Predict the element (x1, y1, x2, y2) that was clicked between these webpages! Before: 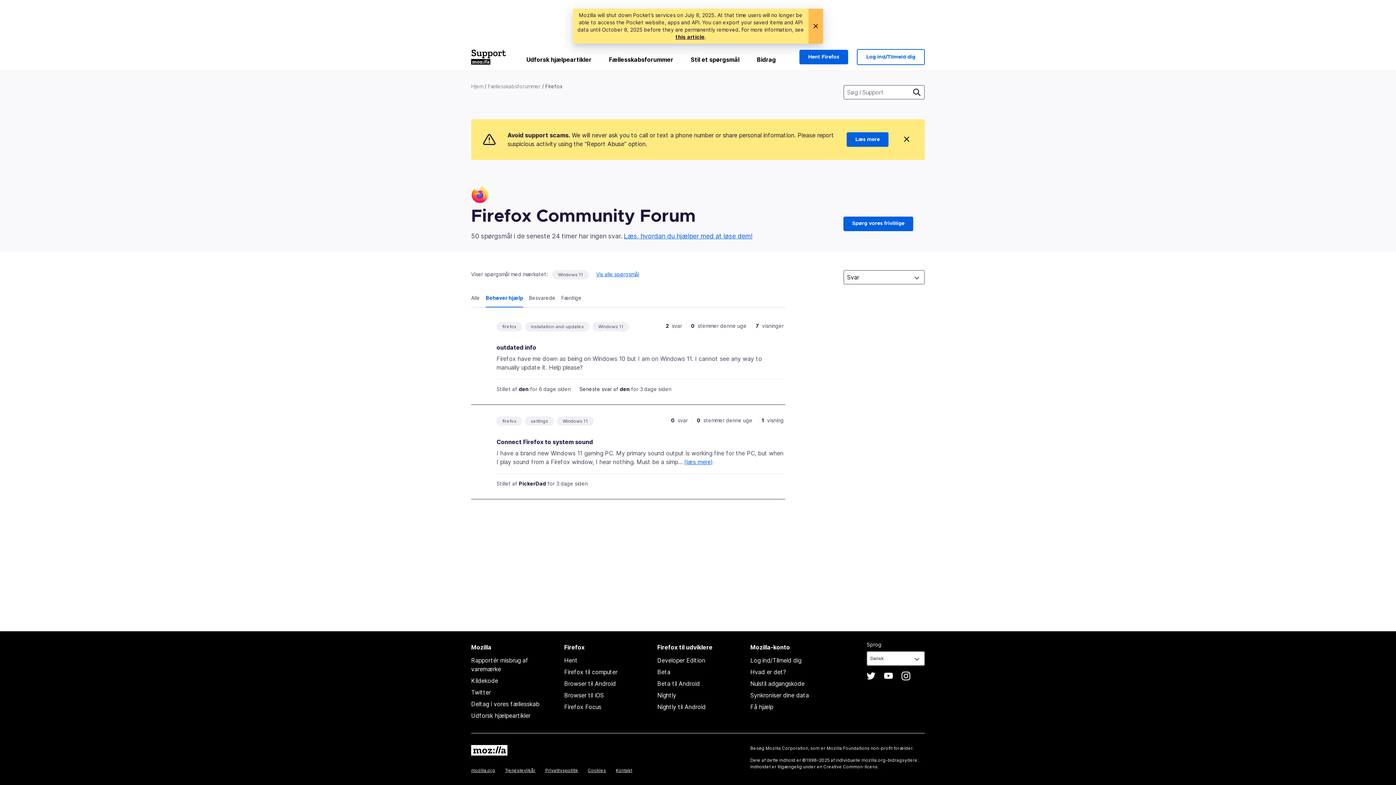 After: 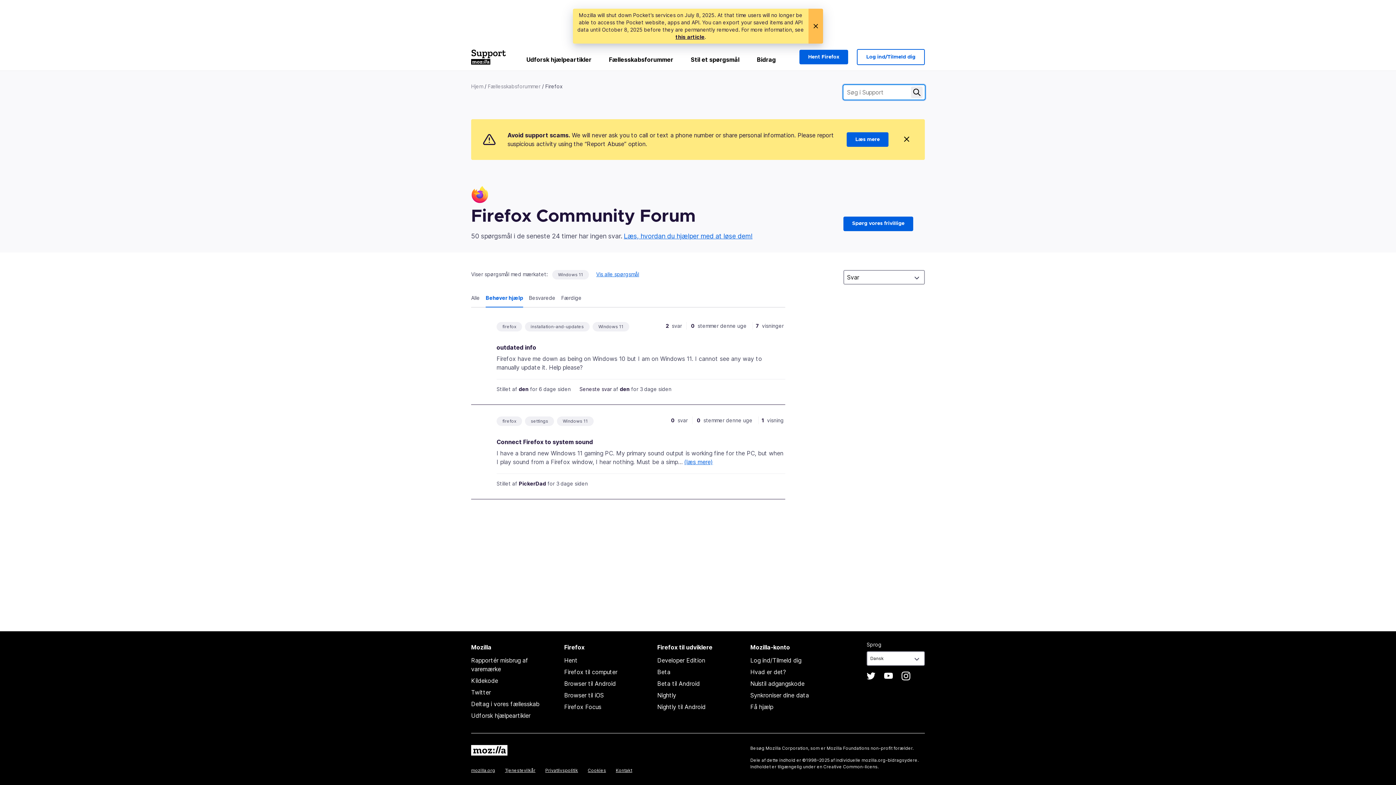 Action: label: Søg bbox: (911, 86, 922, 98)